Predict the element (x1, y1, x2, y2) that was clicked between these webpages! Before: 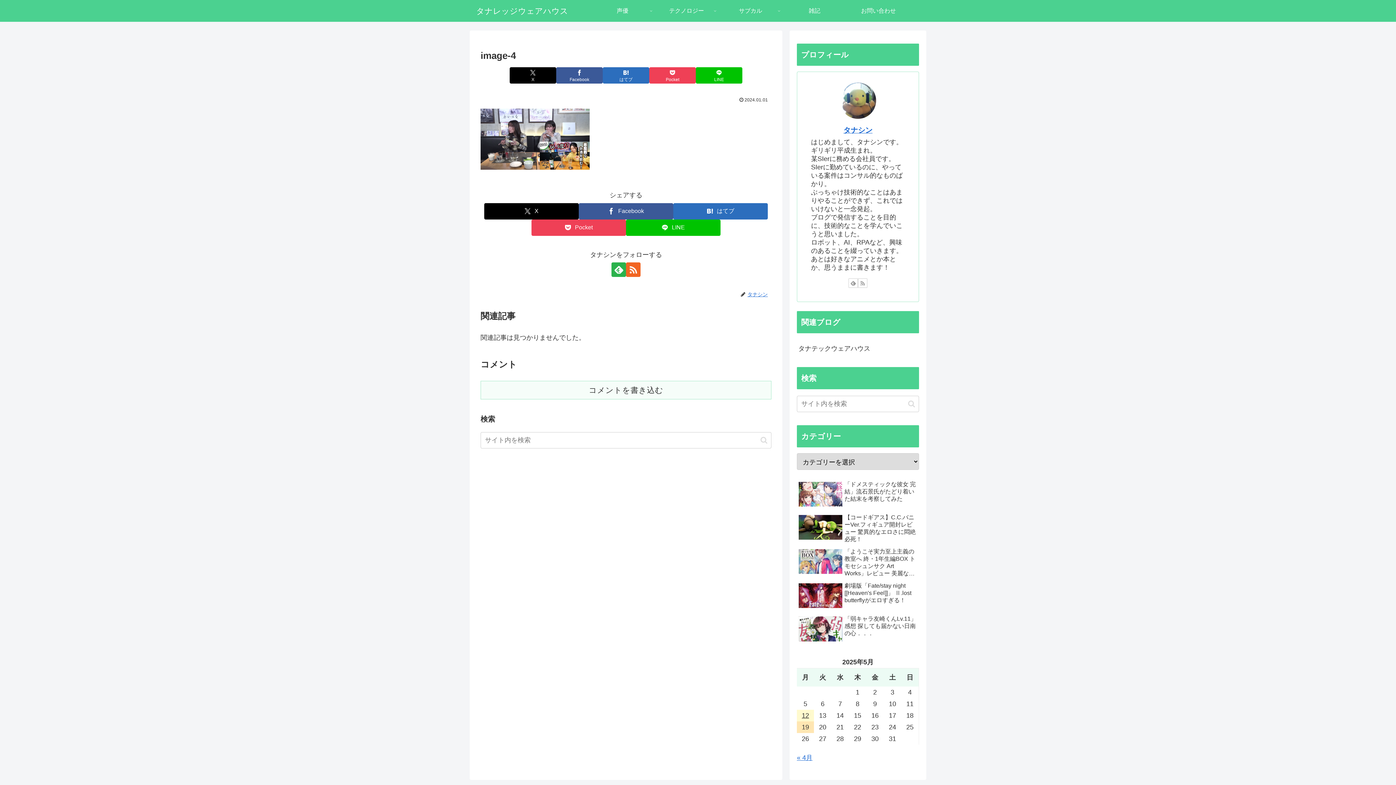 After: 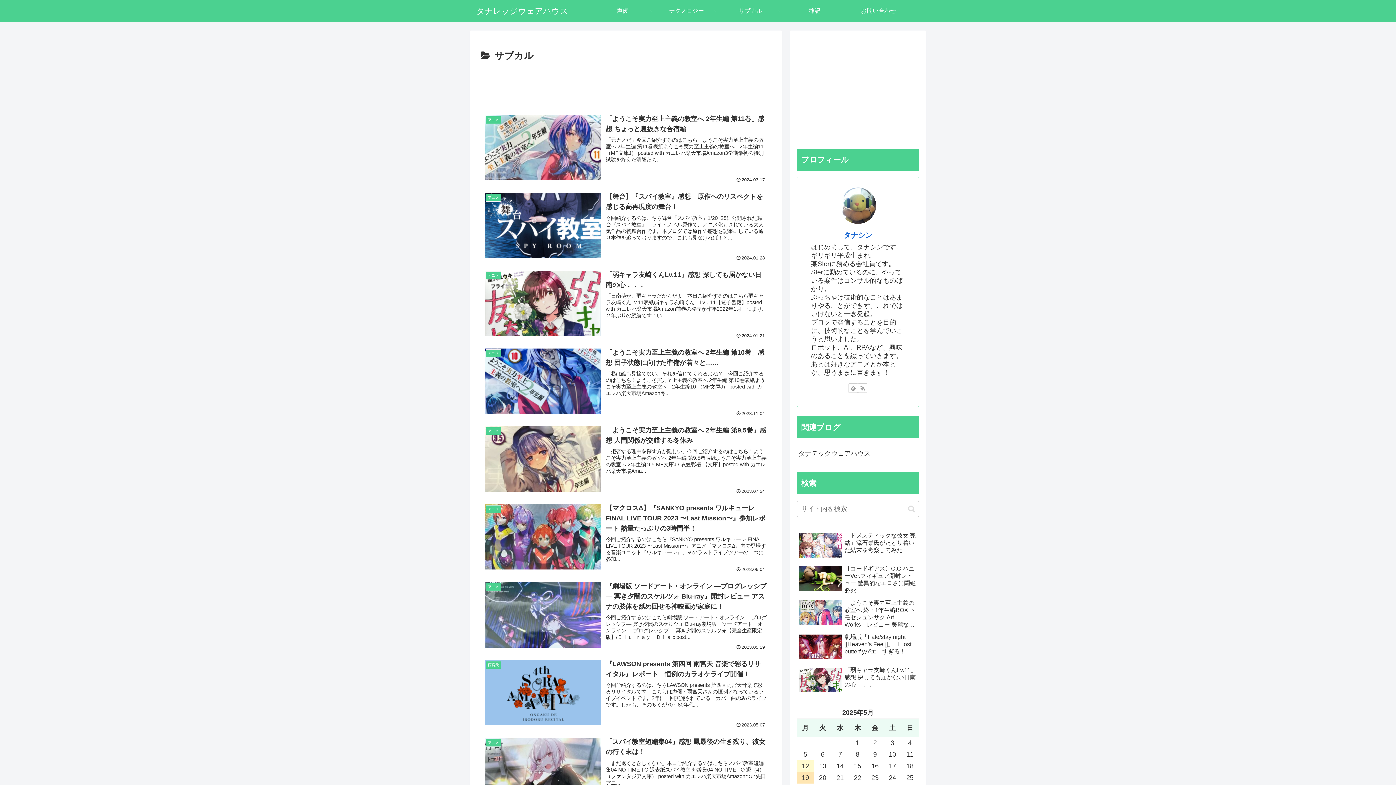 Action: bbox: (718, 0, 782, 21) label: サブカル